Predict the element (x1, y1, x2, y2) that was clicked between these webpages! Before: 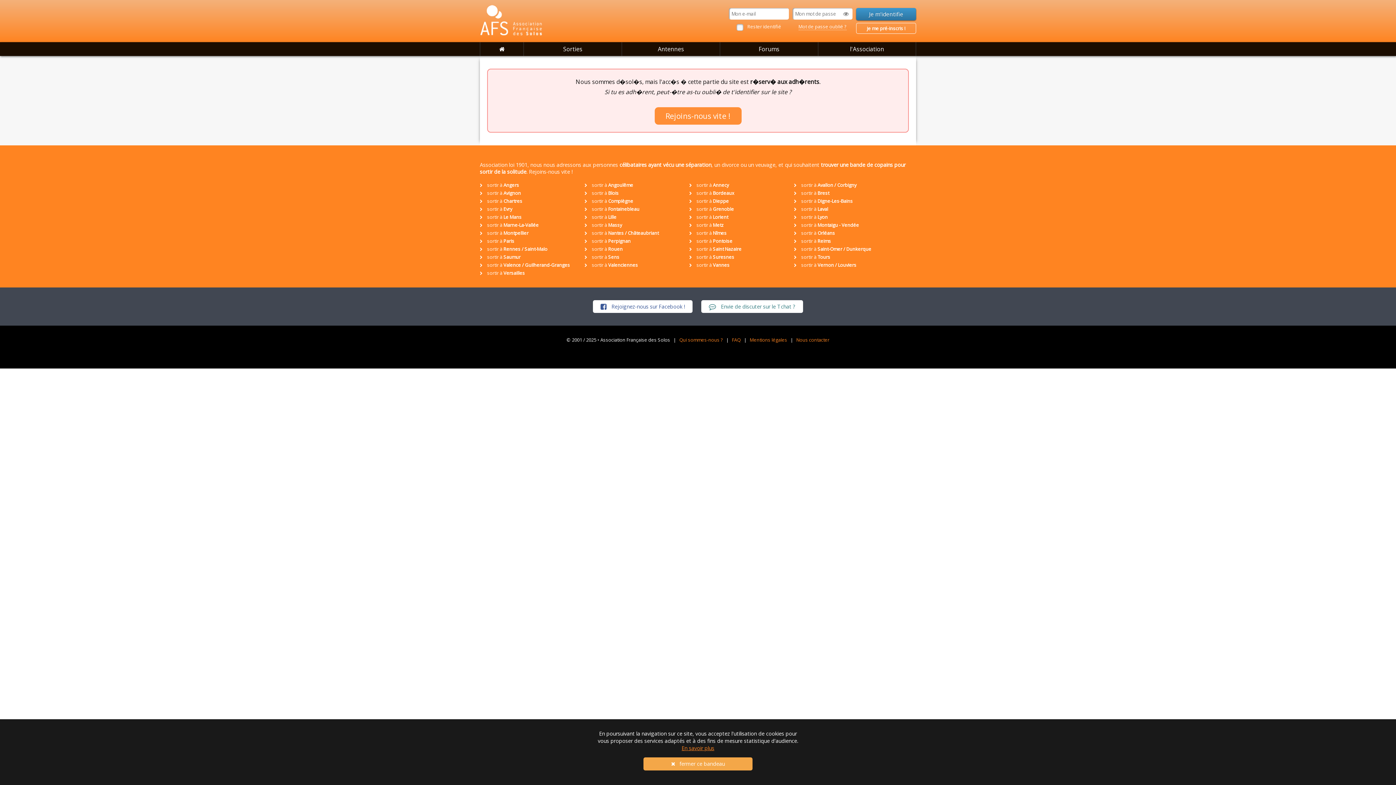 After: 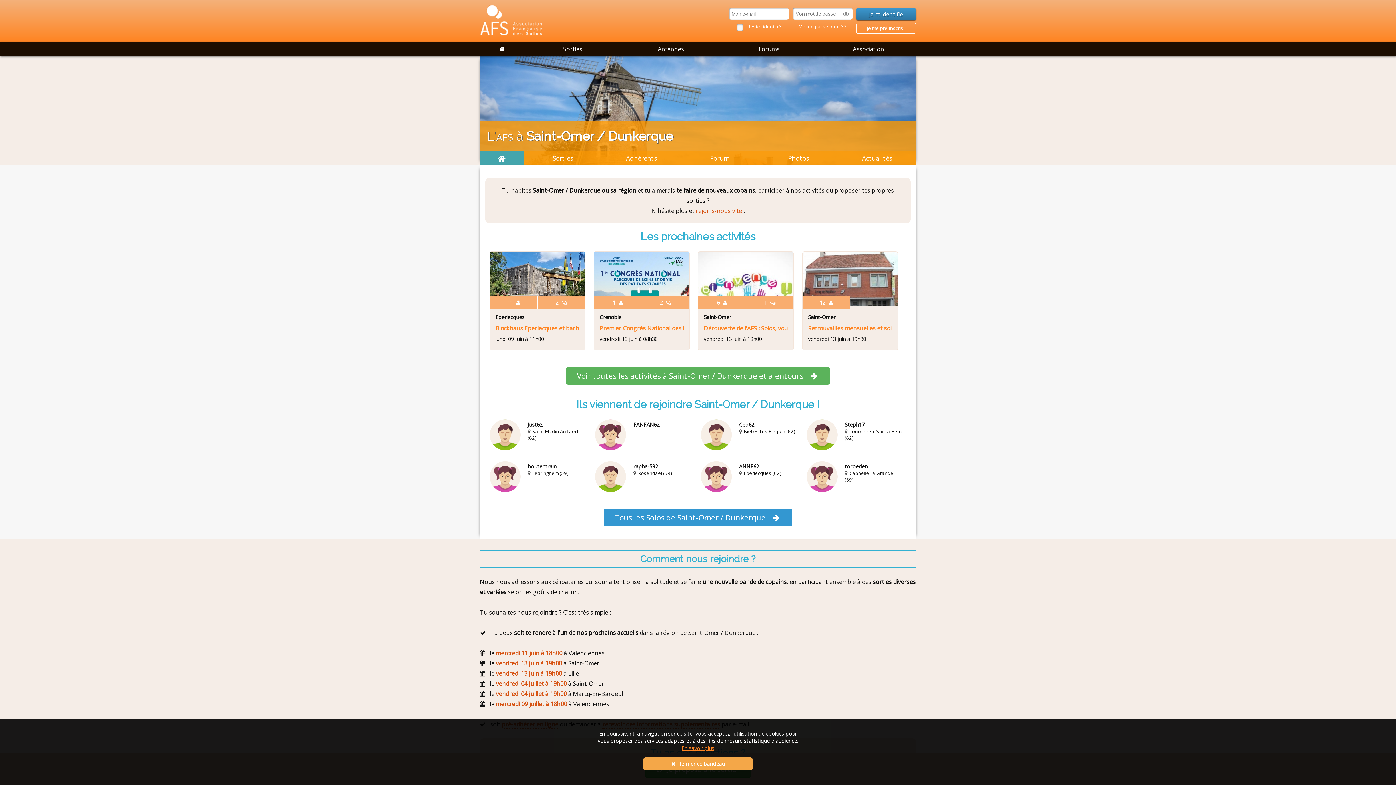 Action: label:  sortir à Saint-Omer / Dunkerque bbox: (794, 245, 871, 252)